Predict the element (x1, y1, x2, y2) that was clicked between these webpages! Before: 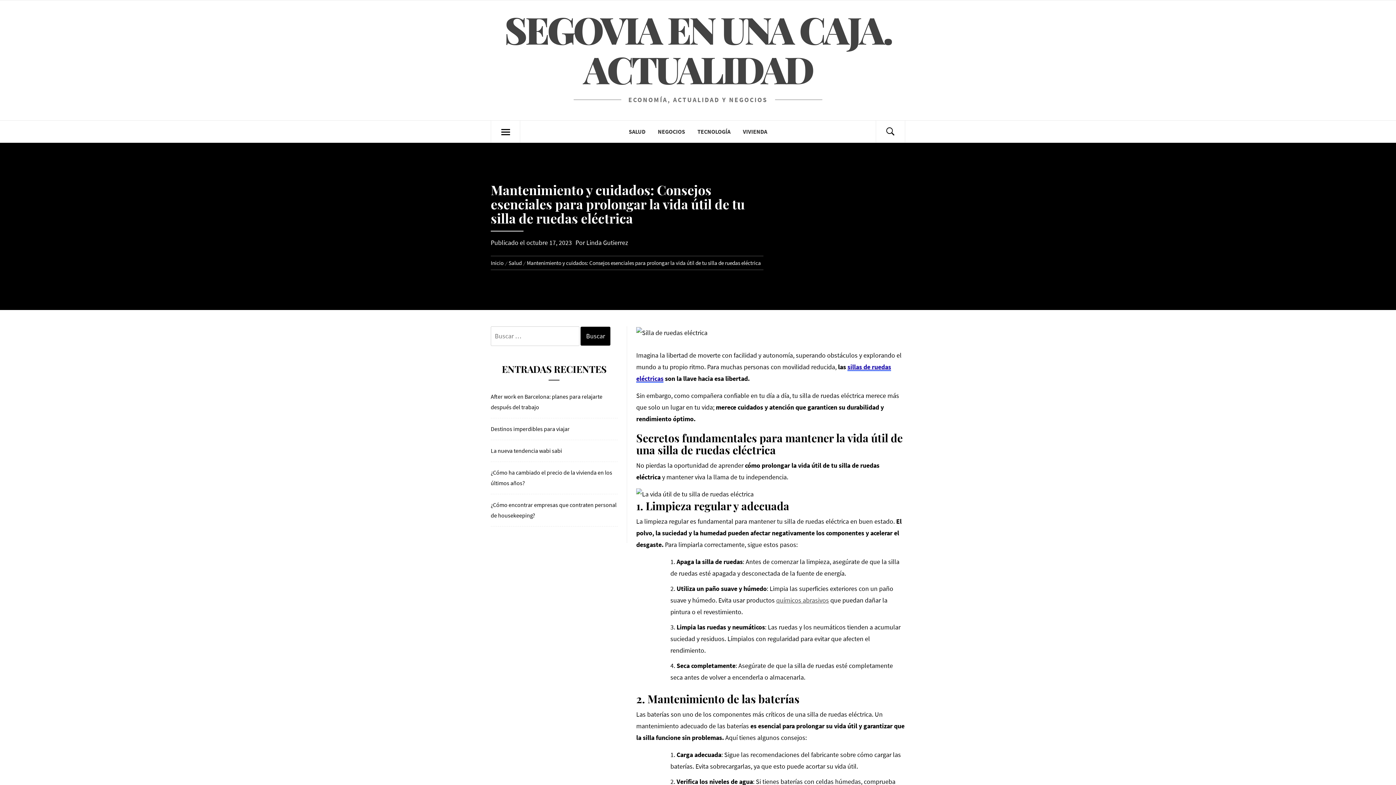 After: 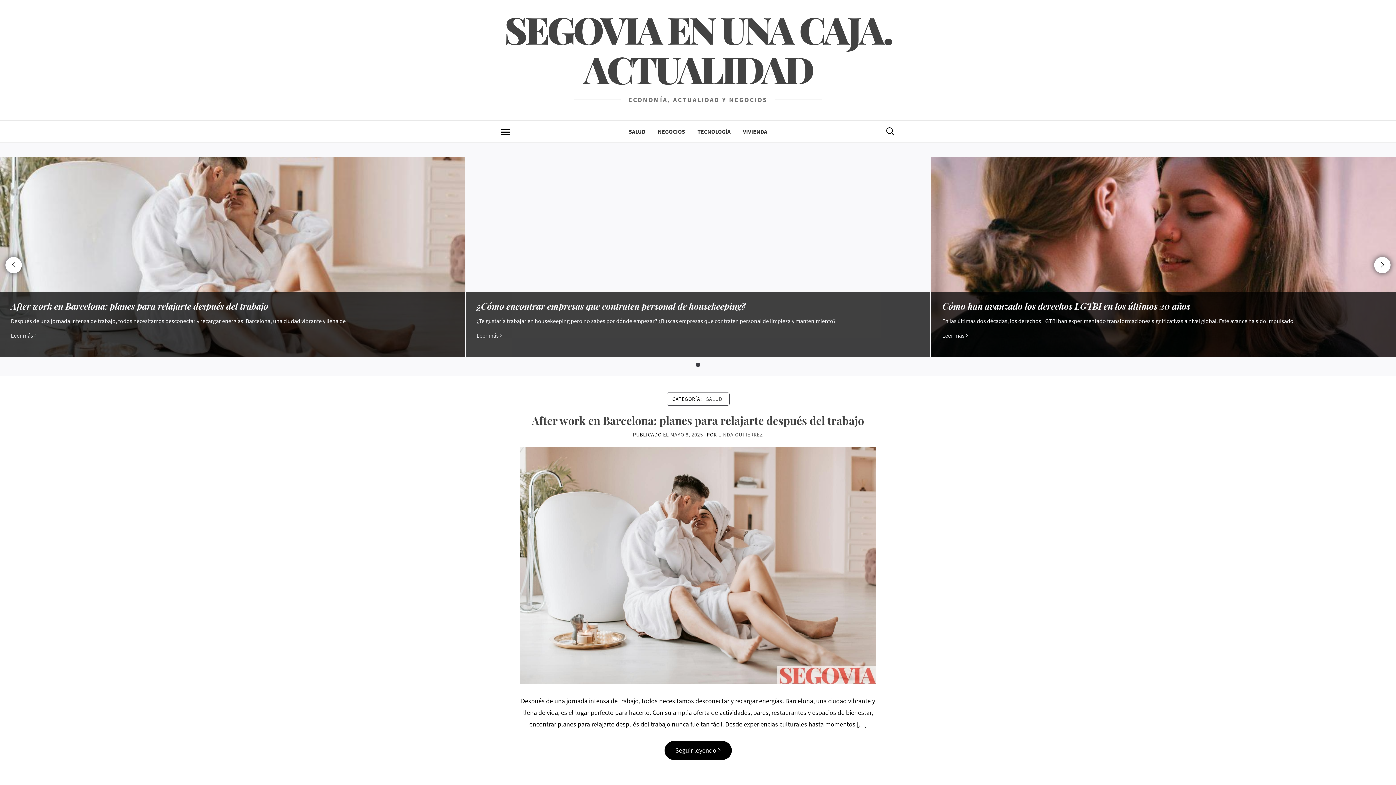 Action: label: SEGOVIA EN UNA CAJA. ACTUALIDAD bbox: (504, 4, 891, 93)